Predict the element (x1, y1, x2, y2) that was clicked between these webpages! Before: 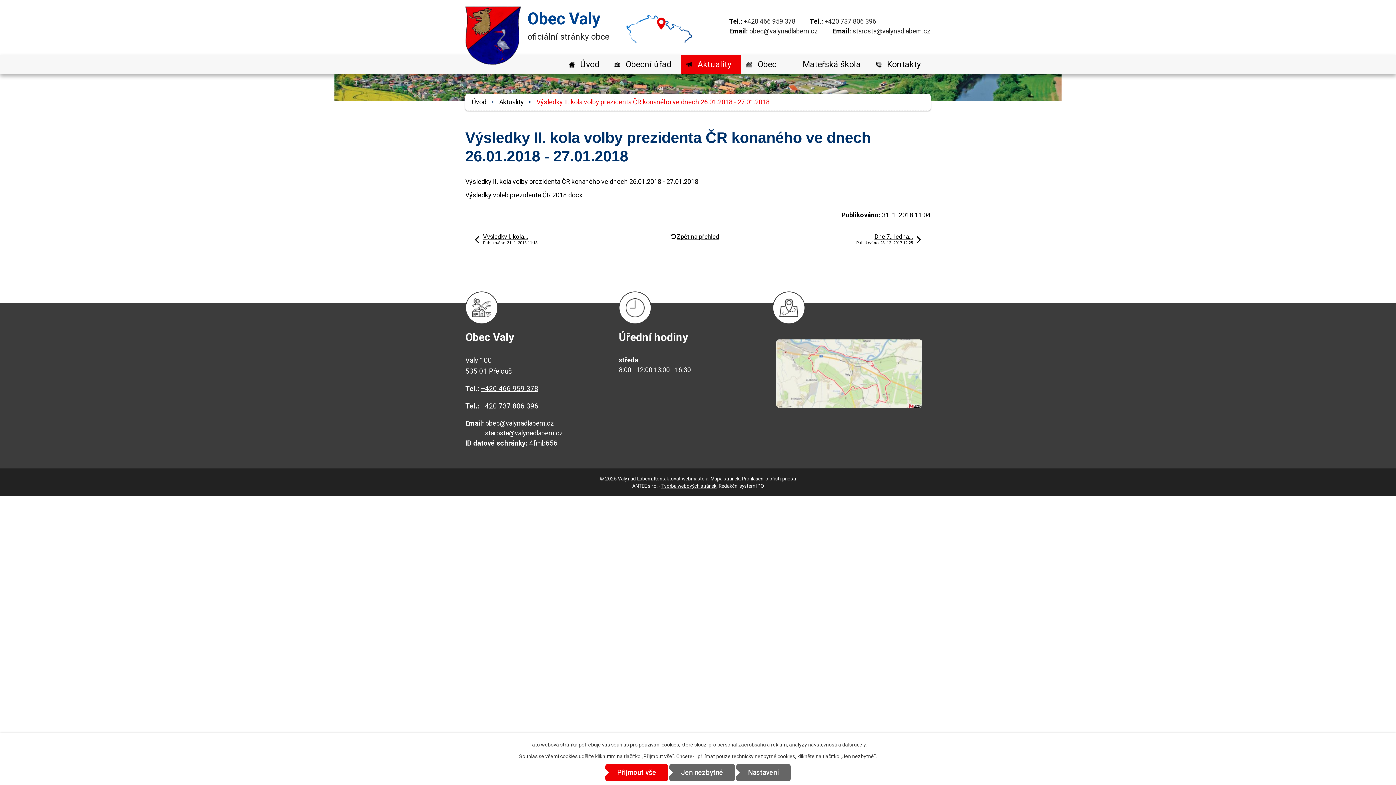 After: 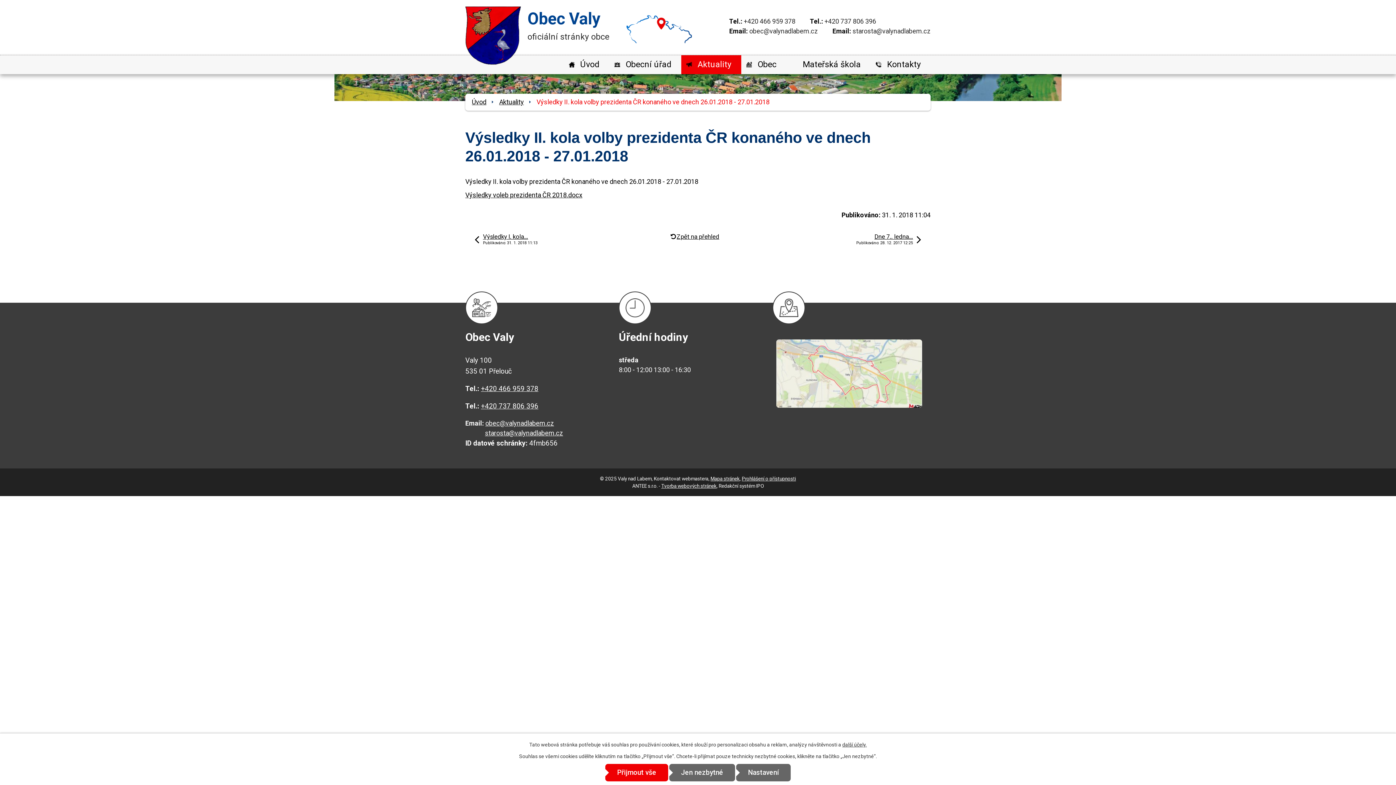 Action: label: Kontaktovat webmastera bbox: (654, 476, 708, 481)